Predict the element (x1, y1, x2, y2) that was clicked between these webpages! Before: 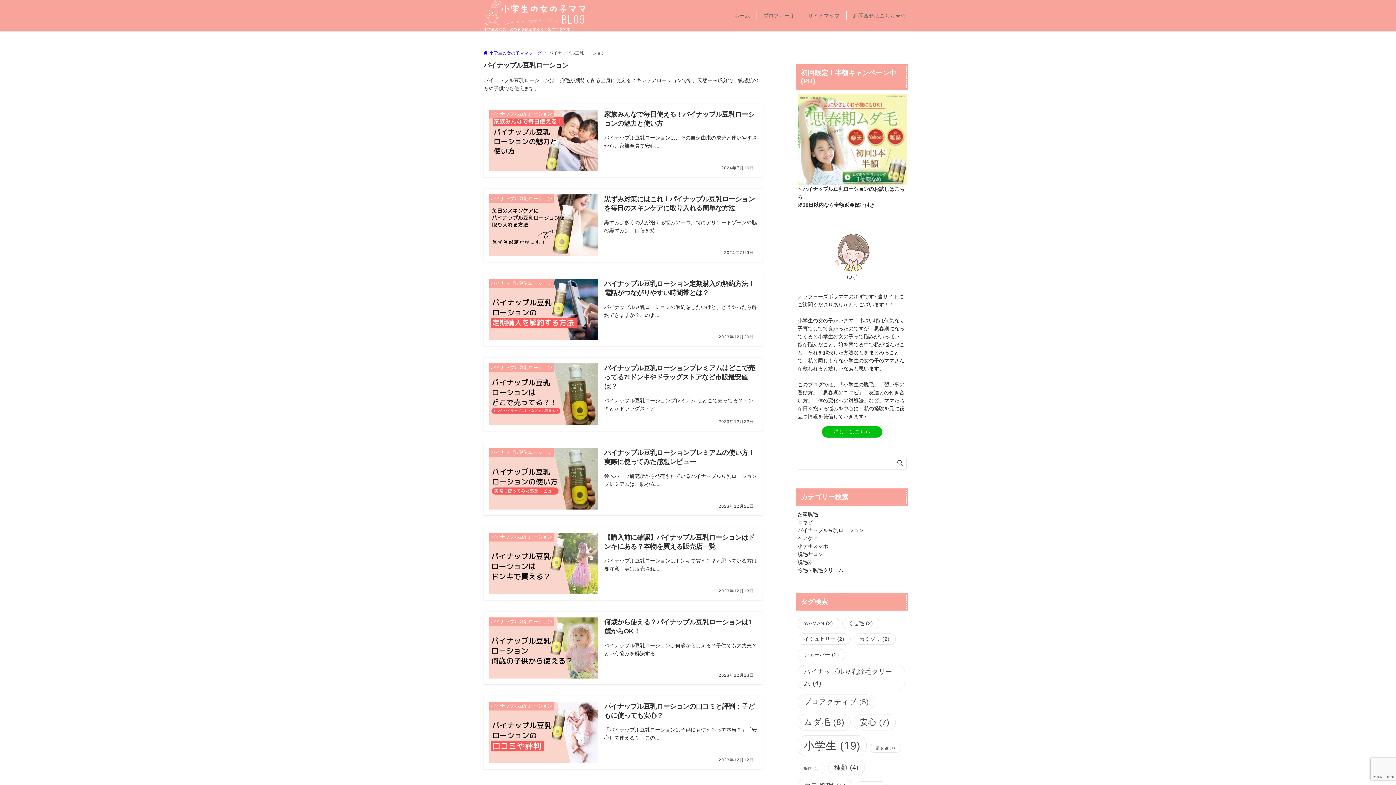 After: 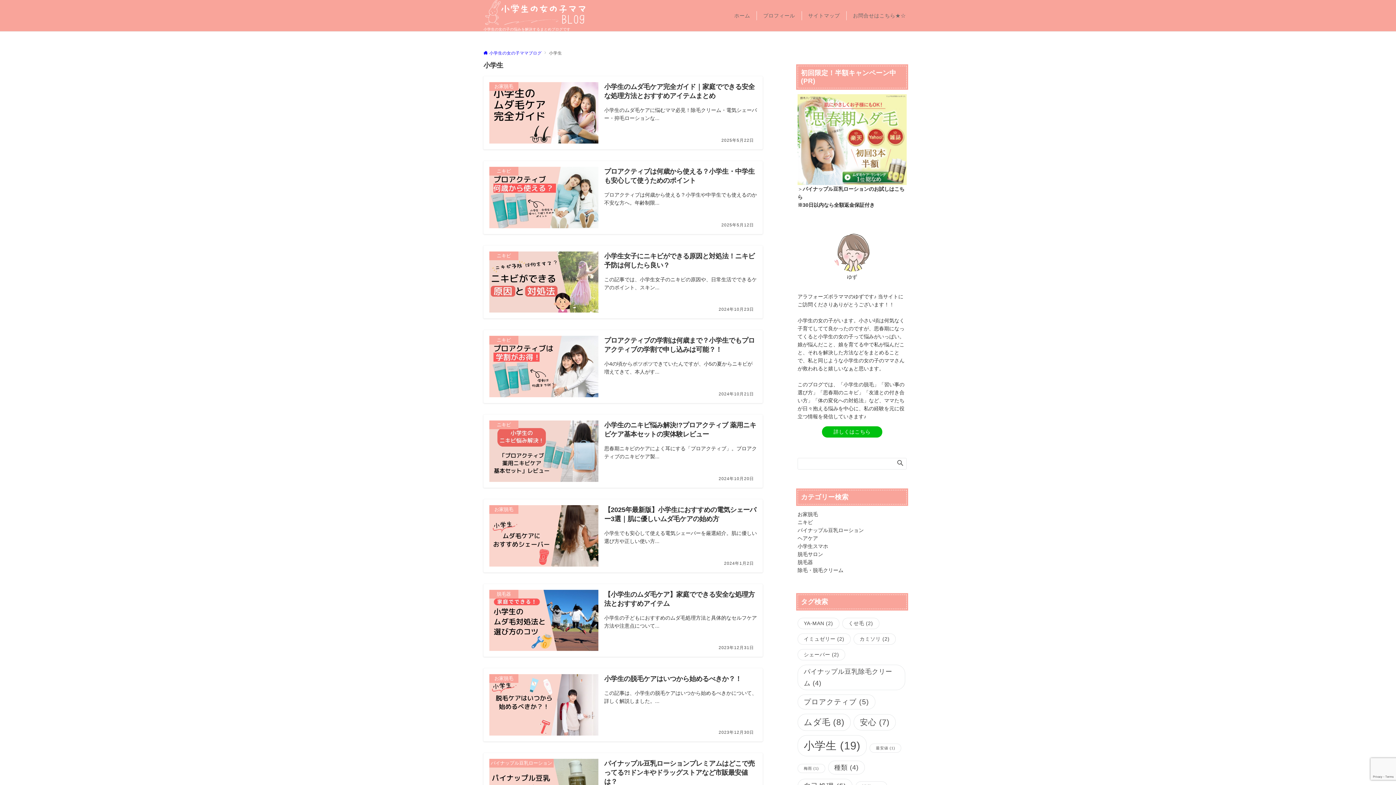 Action: bbox: (797, 735, 867, 756) label: 小学生 (19個の項目)